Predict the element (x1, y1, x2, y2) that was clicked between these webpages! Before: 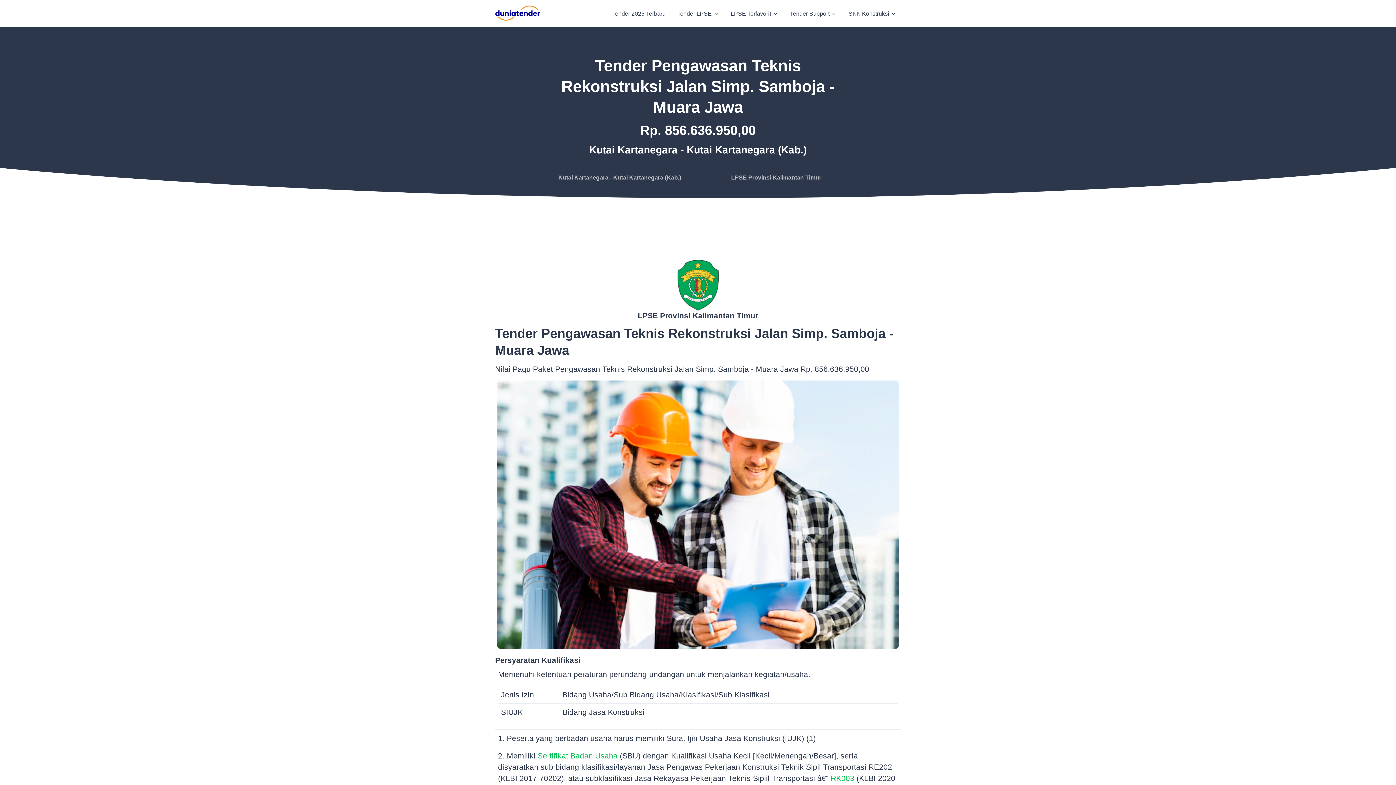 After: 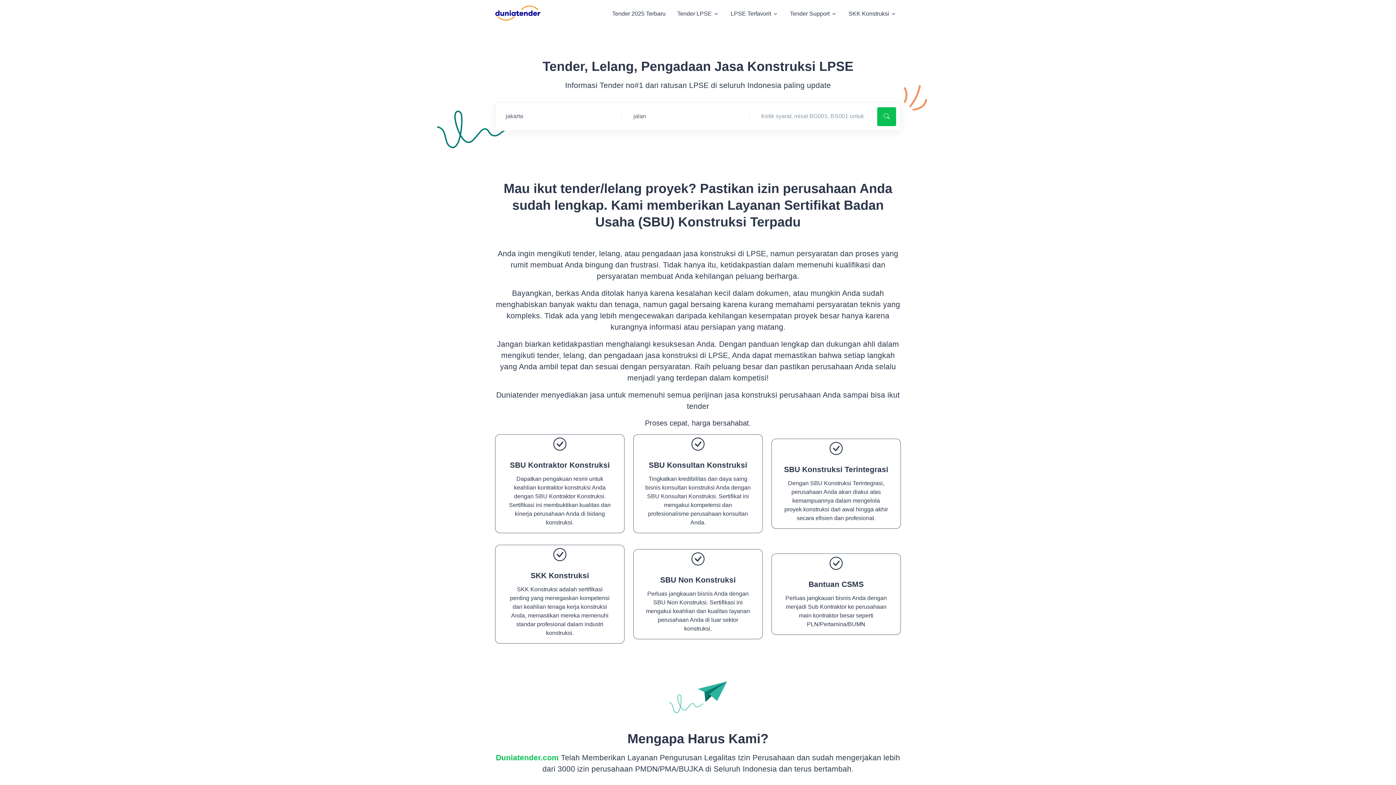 Action: label: Duniatender.com informasi tender konstruksi indonesia bbox: (495, 4, 541, 22)